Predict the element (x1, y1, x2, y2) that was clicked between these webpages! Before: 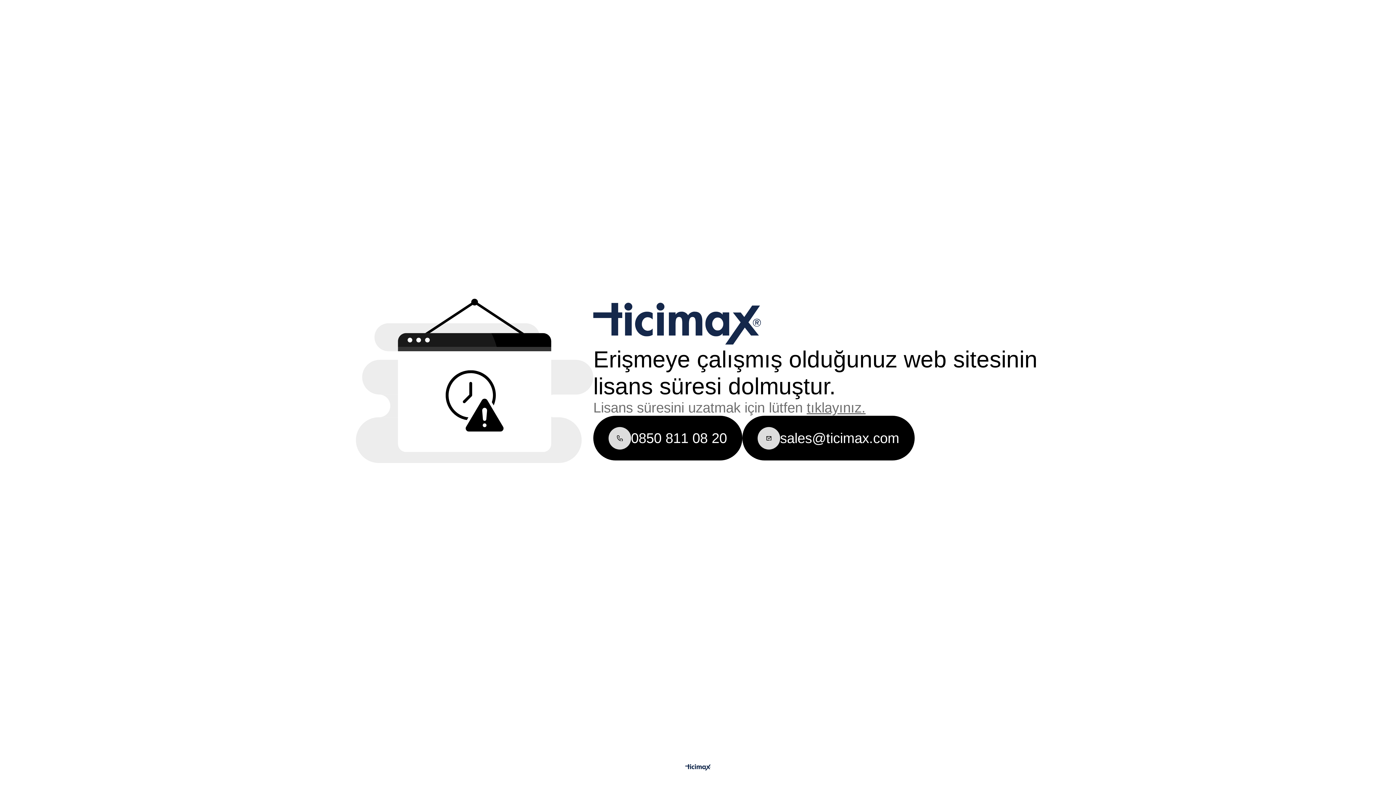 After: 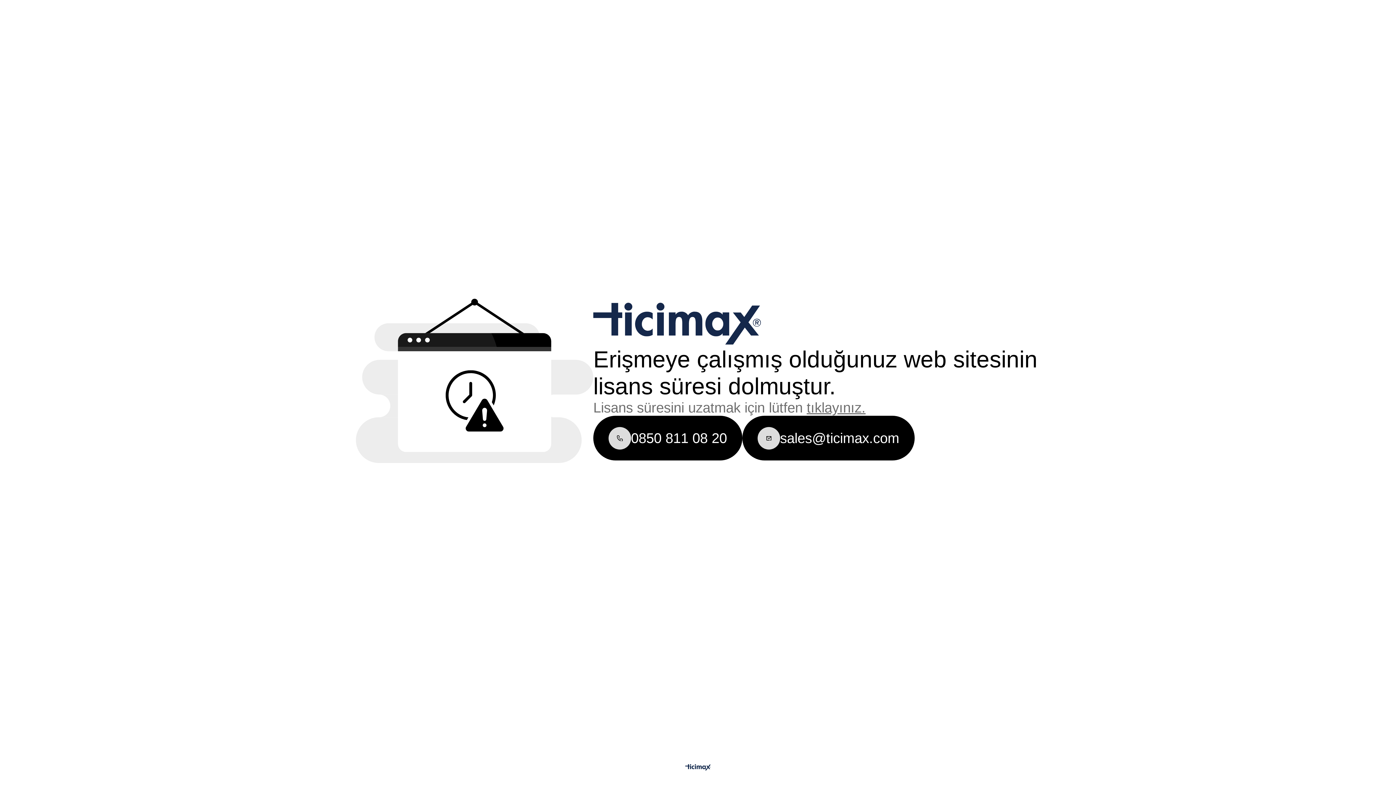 Action: bbox: (685, 767, 710, 773)